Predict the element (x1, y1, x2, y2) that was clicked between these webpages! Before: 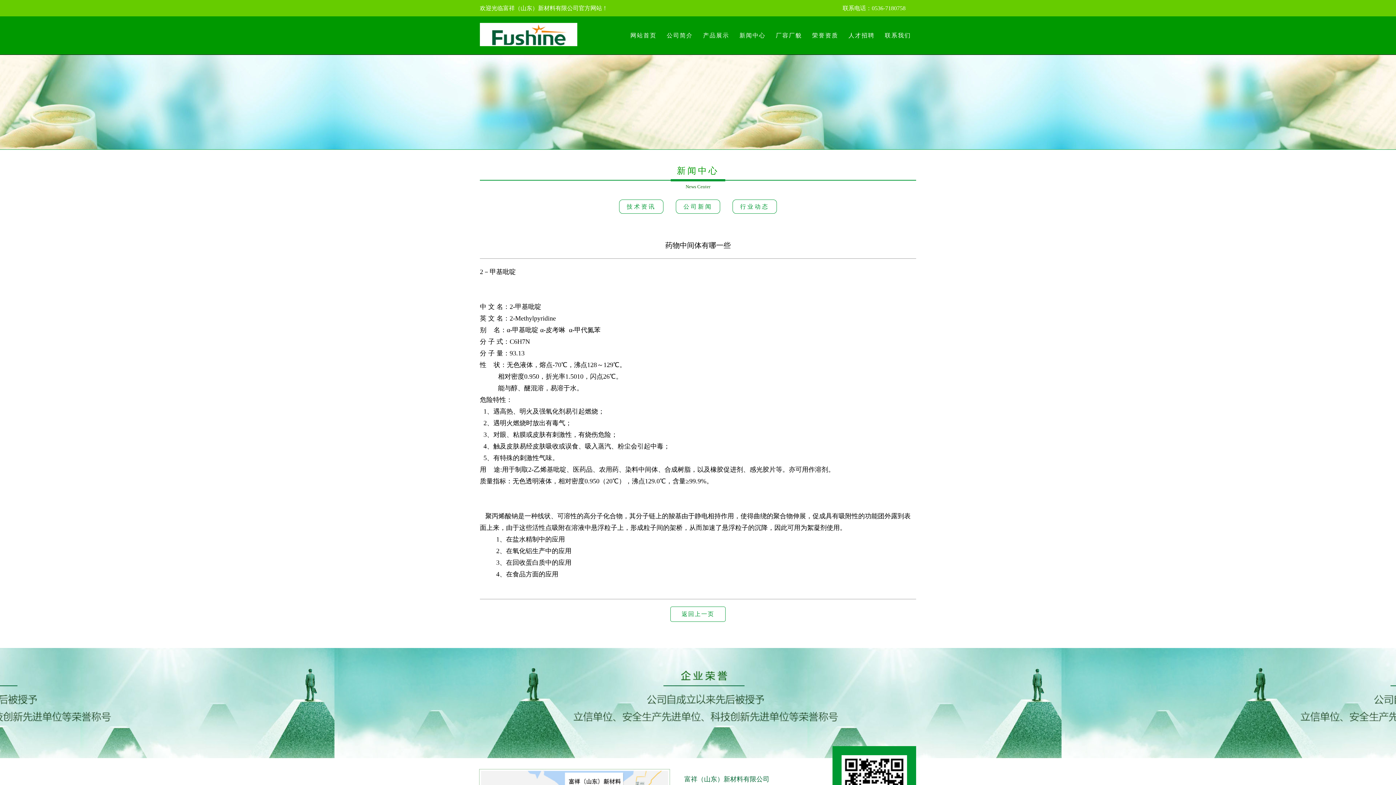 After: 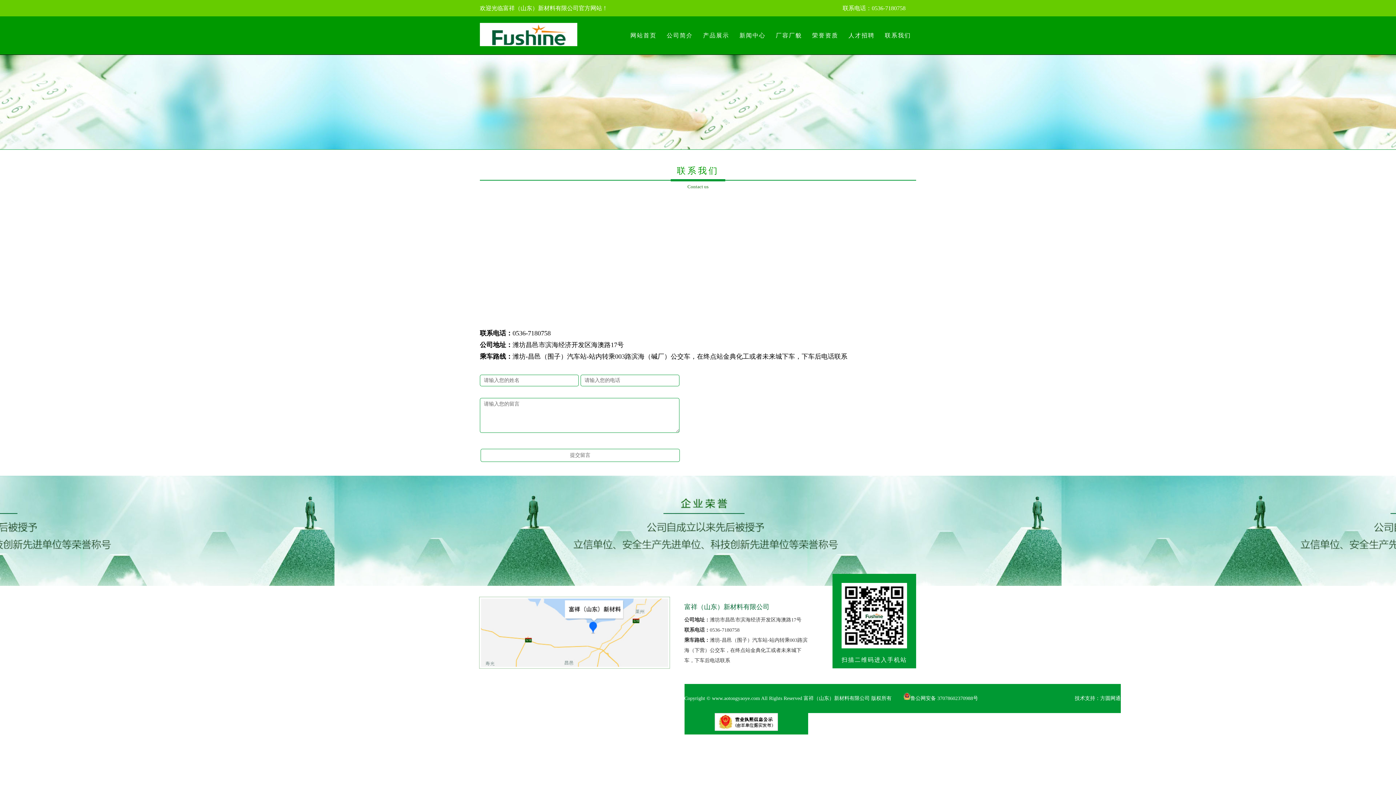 Action: label: 联系我们
联系我们 bbox: (880, 16, 916, 54)